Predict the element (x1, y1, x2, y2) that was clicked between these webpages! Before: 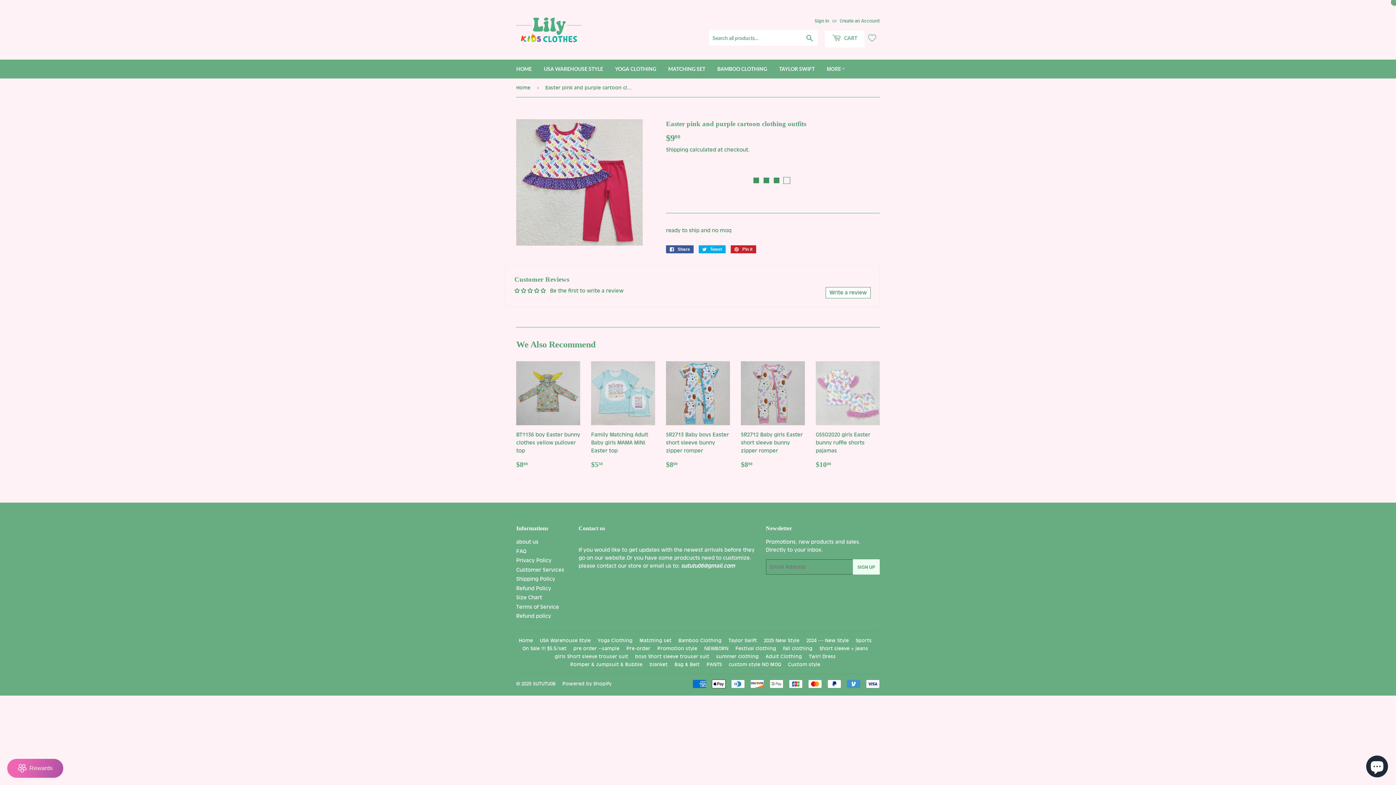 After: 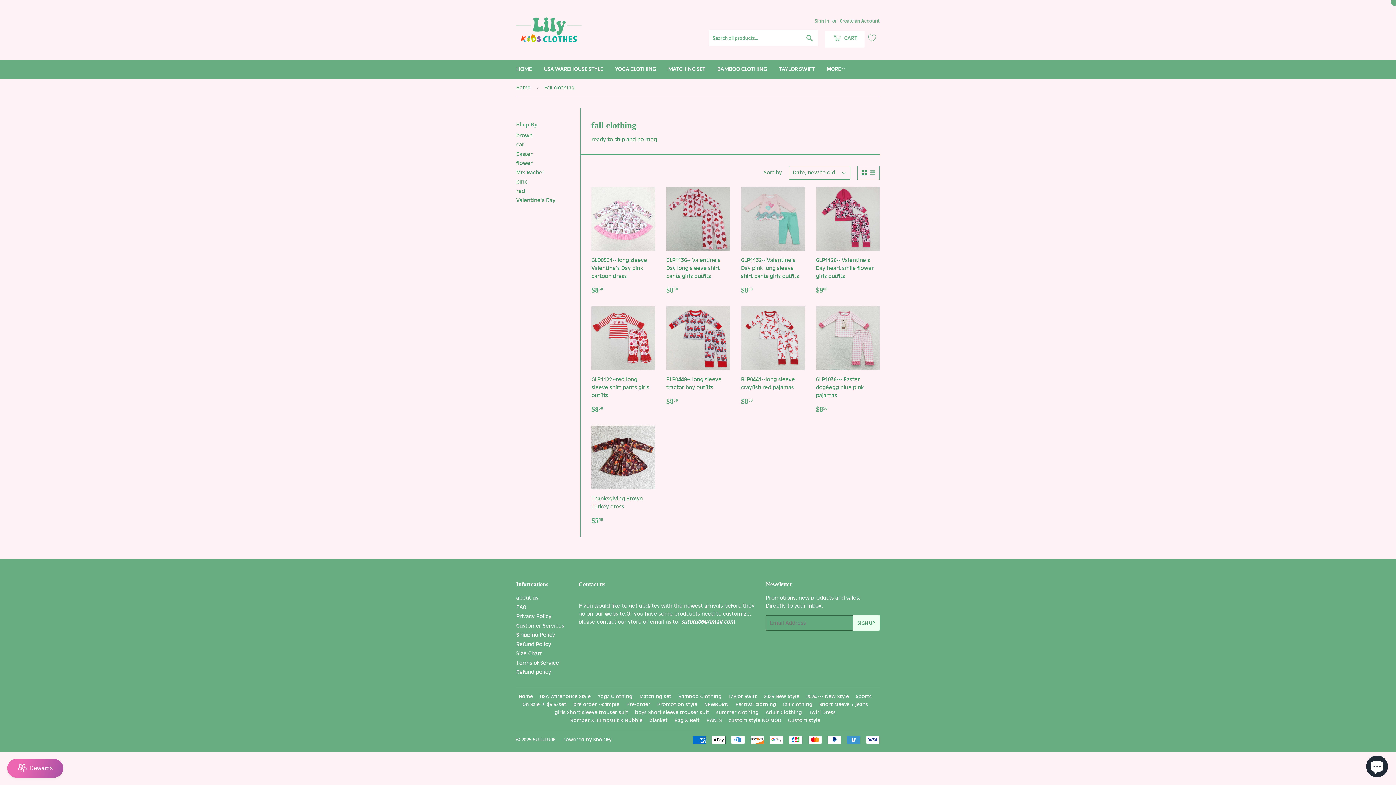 Action: label: fall clothing bbox: (783, 645, 812, 651)